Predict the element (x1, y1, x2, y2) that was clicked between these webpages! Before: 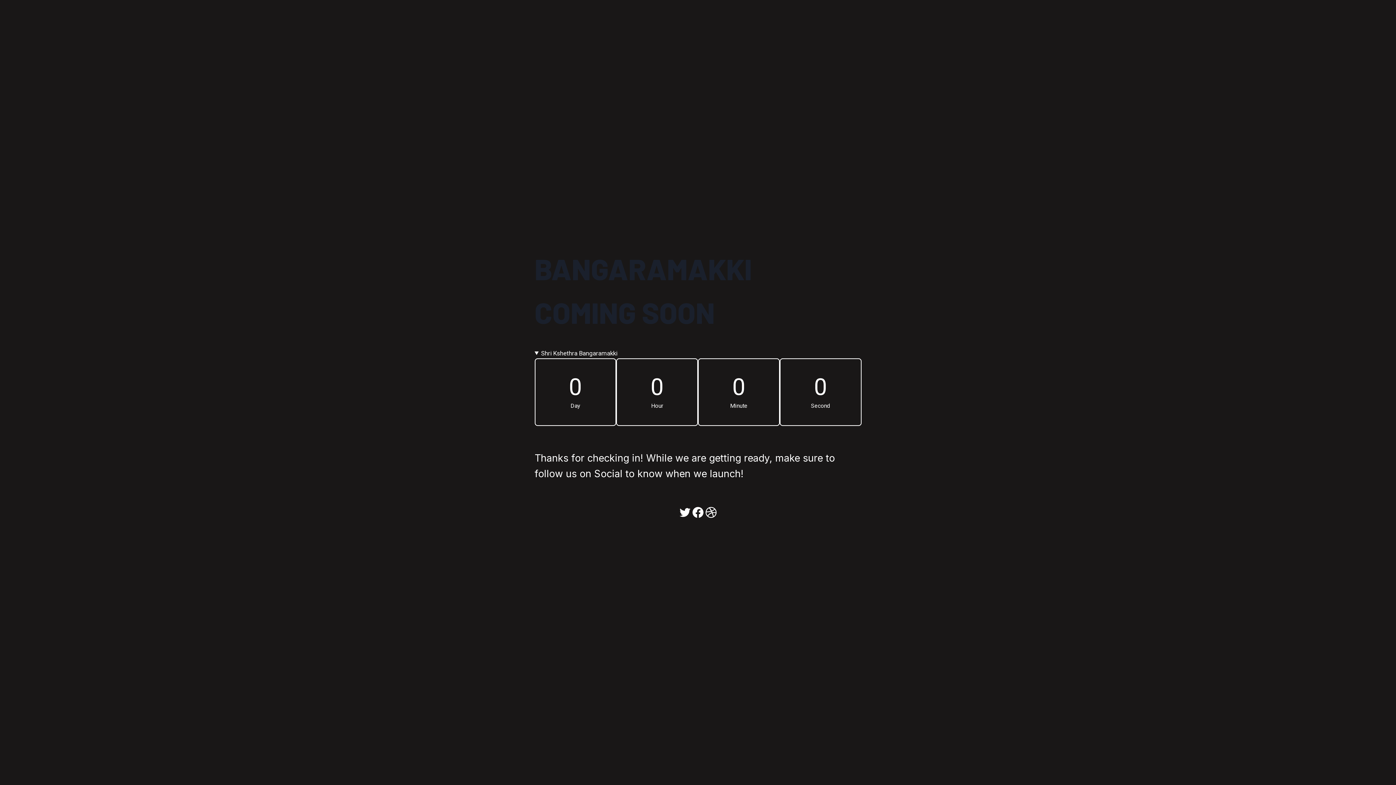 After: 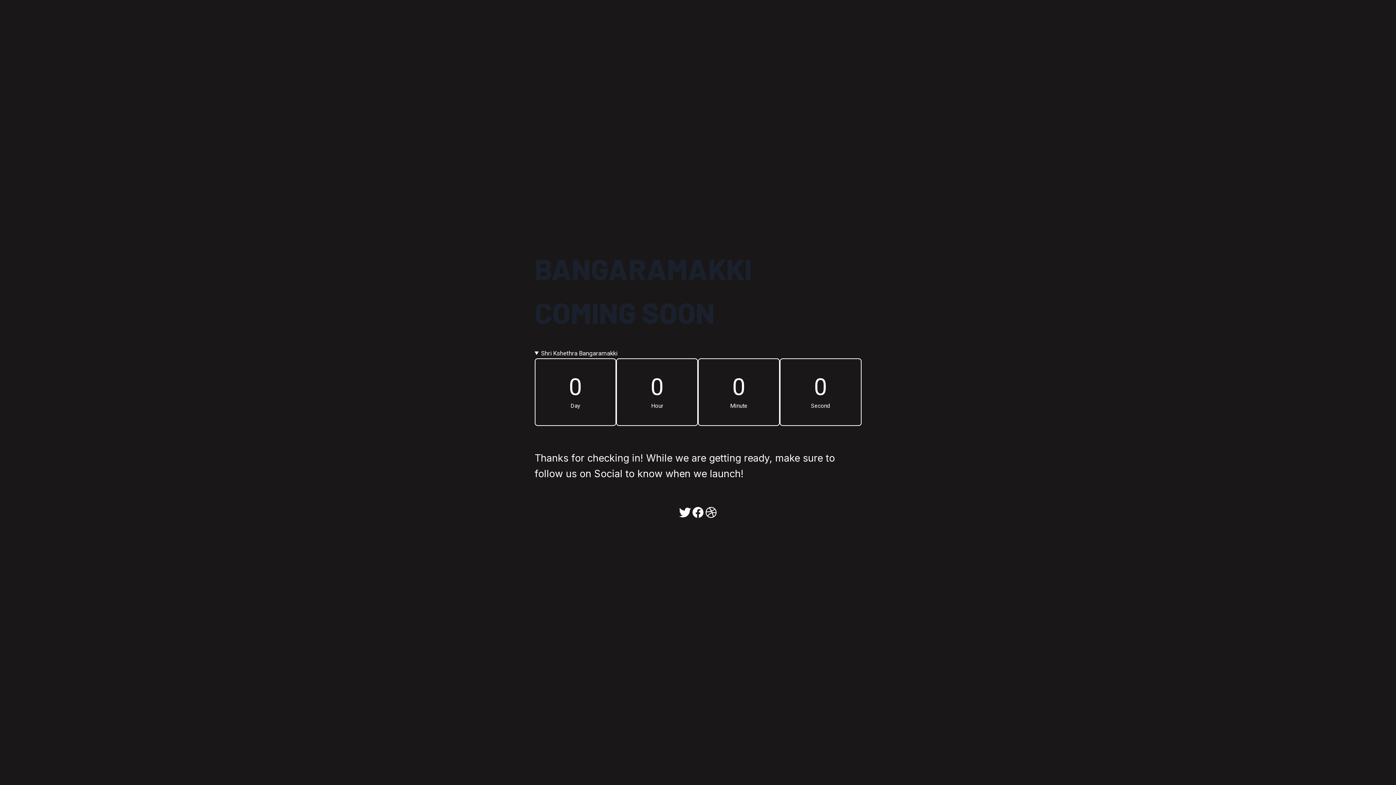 Action: bbox: (678, 506, 691, 519) label: Twitter